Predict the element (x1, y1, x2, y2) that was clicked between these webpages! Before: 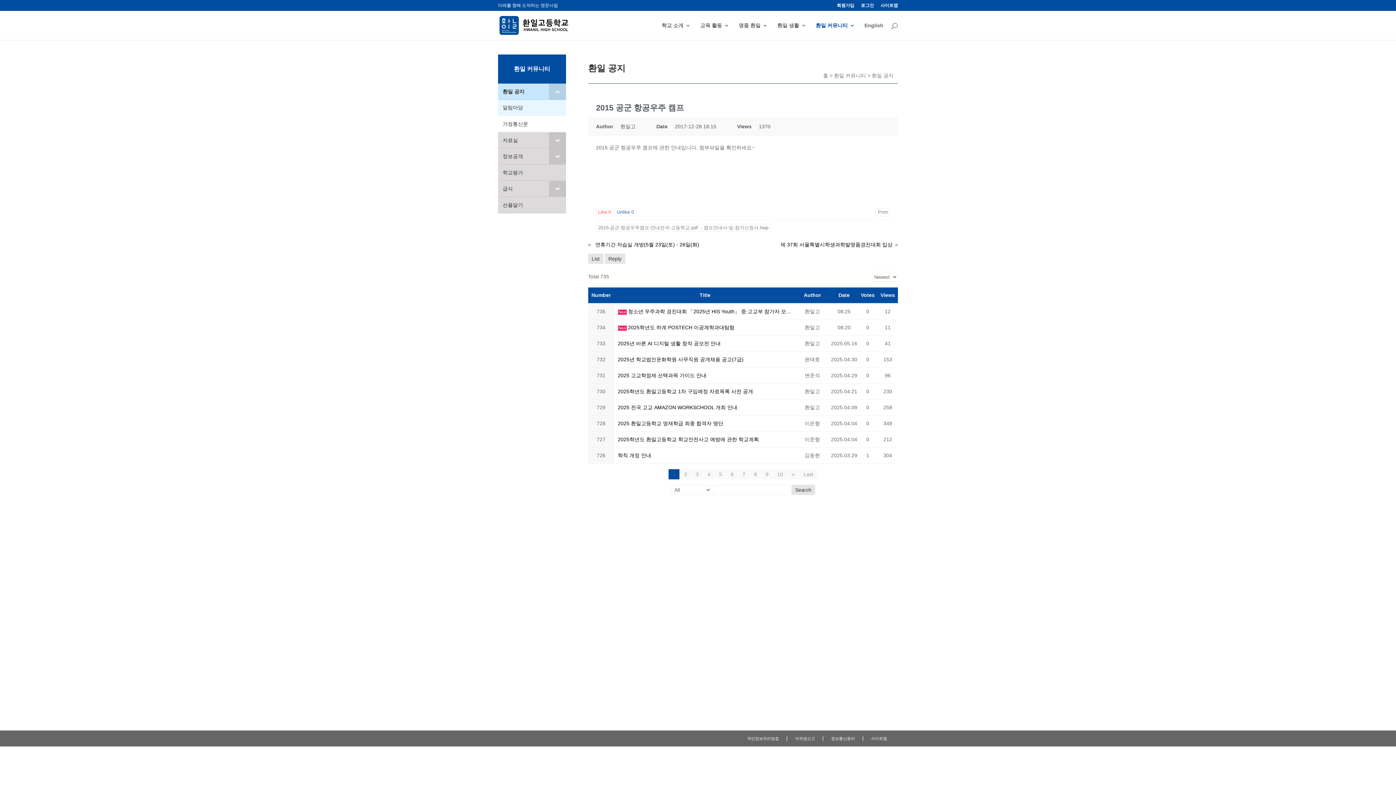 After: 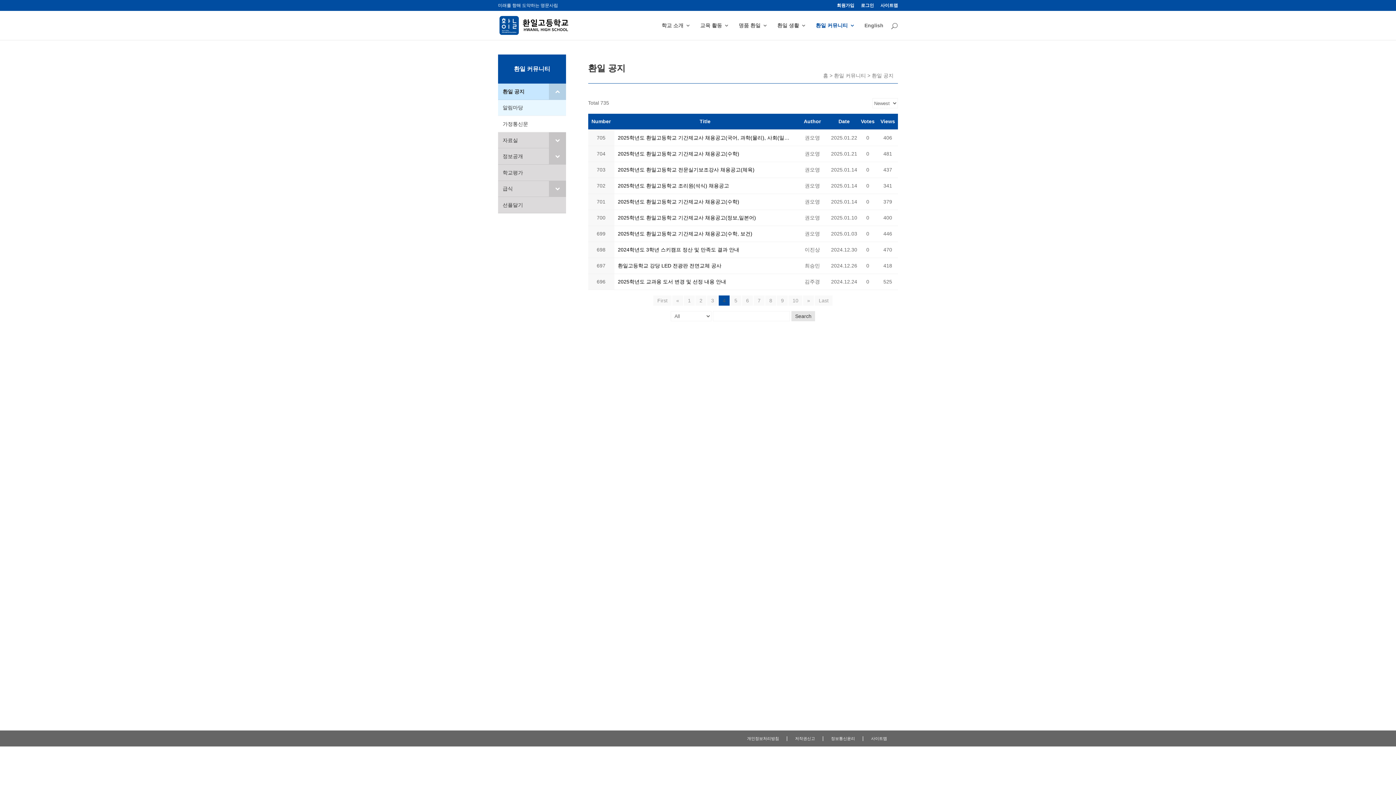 Action: bbox: (703, 469, 714, 479) label: 4